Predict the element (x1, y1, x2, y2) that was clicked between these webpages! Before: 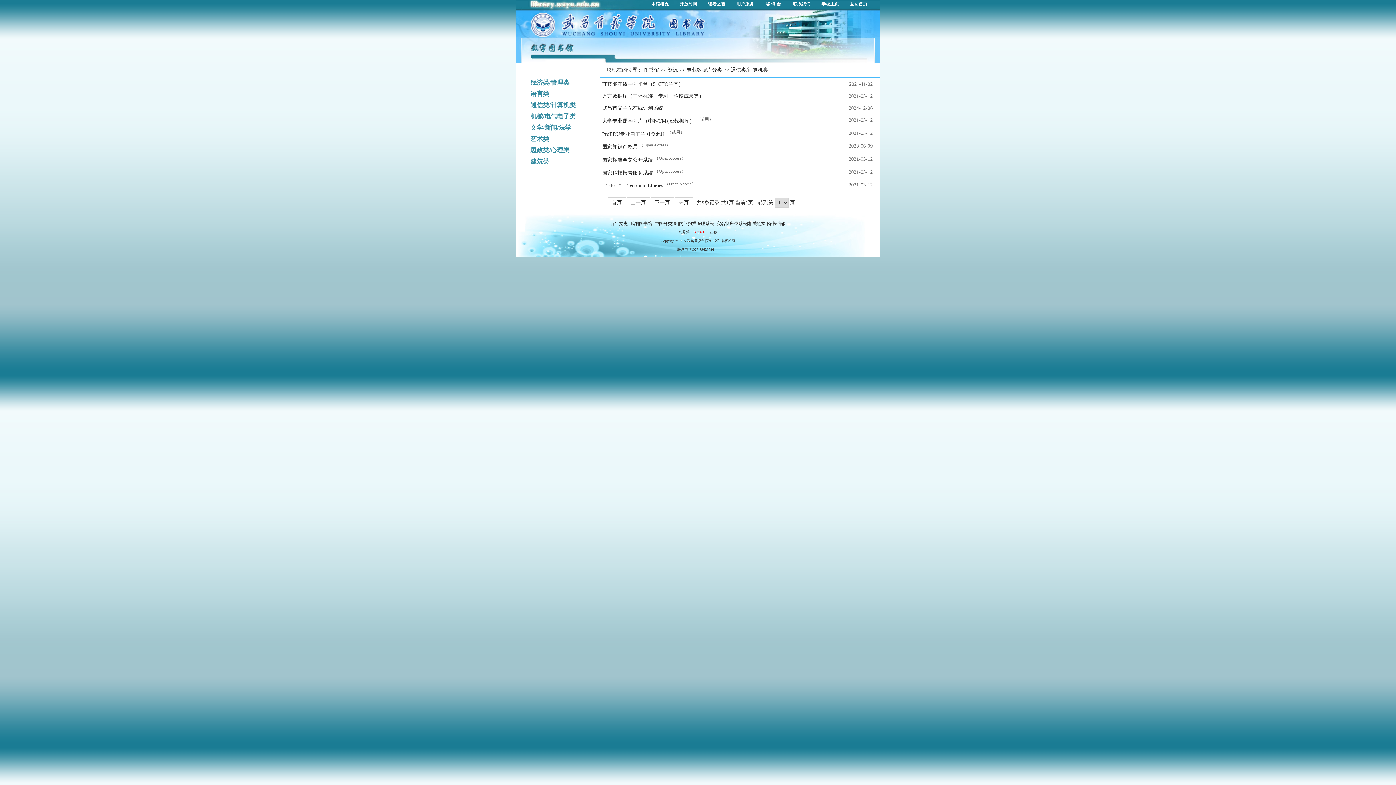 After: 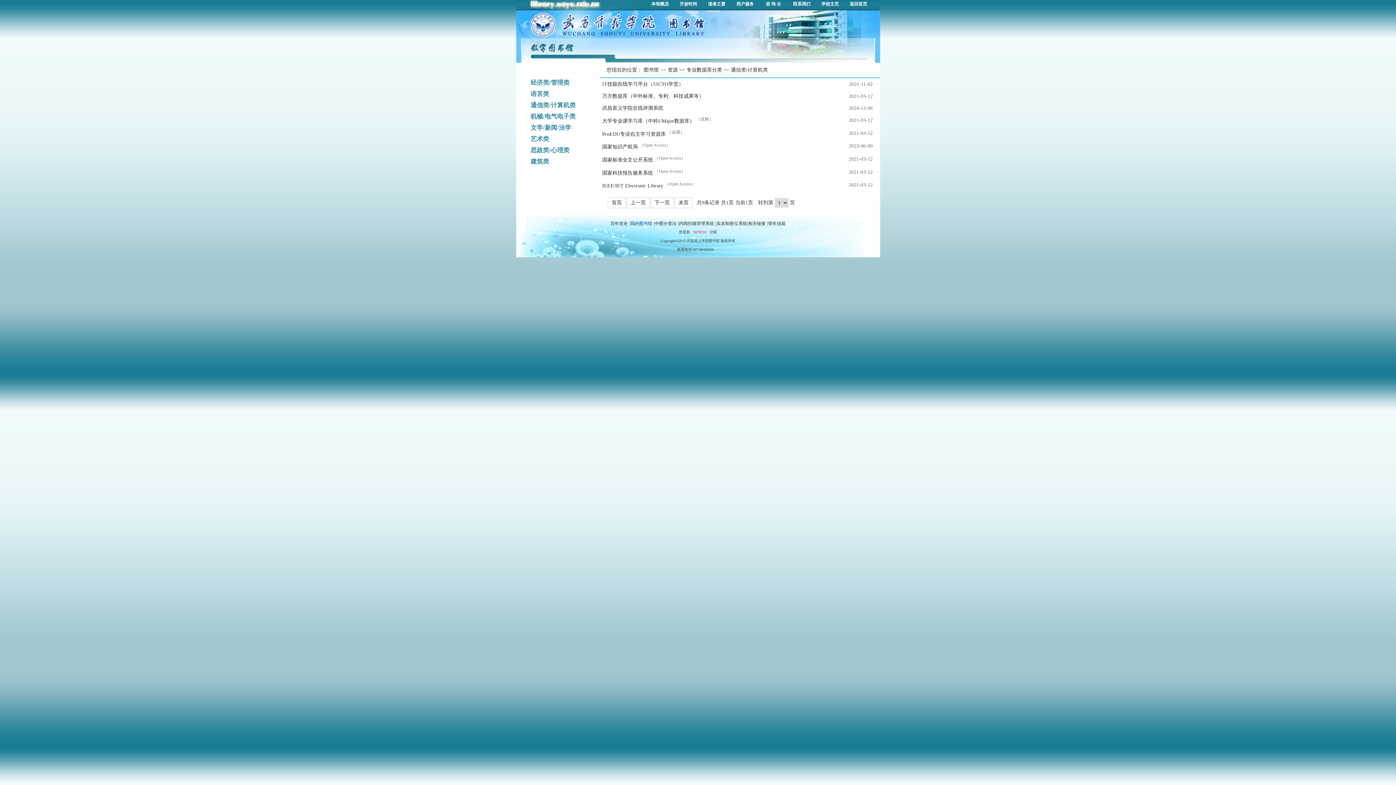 Action: label: 我的图书馆 bbox: (630, 221, 652, 226)